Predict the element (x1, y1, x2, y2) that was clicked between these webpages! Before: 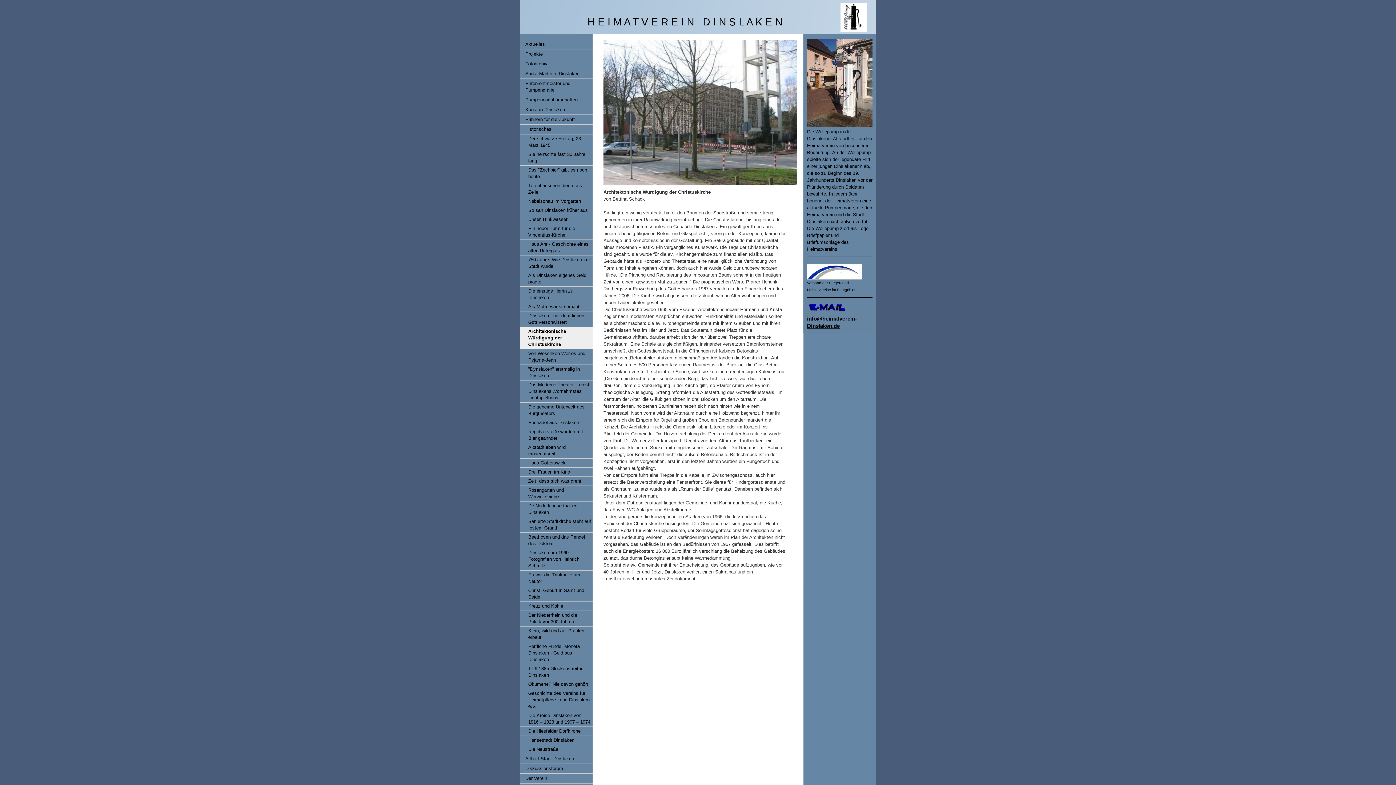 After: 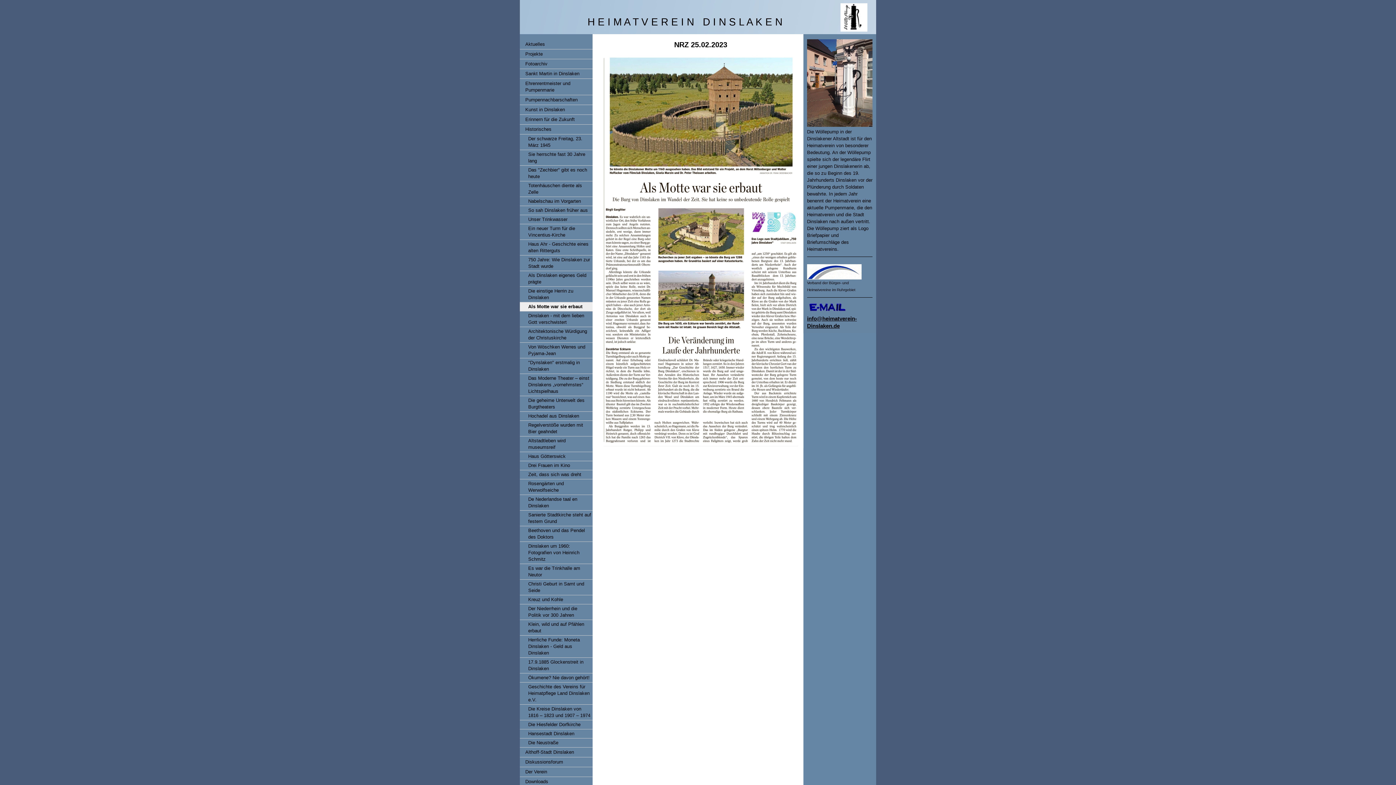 Action: bbox: (520, 302, 592, 311) label: Als Motte war sie erbaut